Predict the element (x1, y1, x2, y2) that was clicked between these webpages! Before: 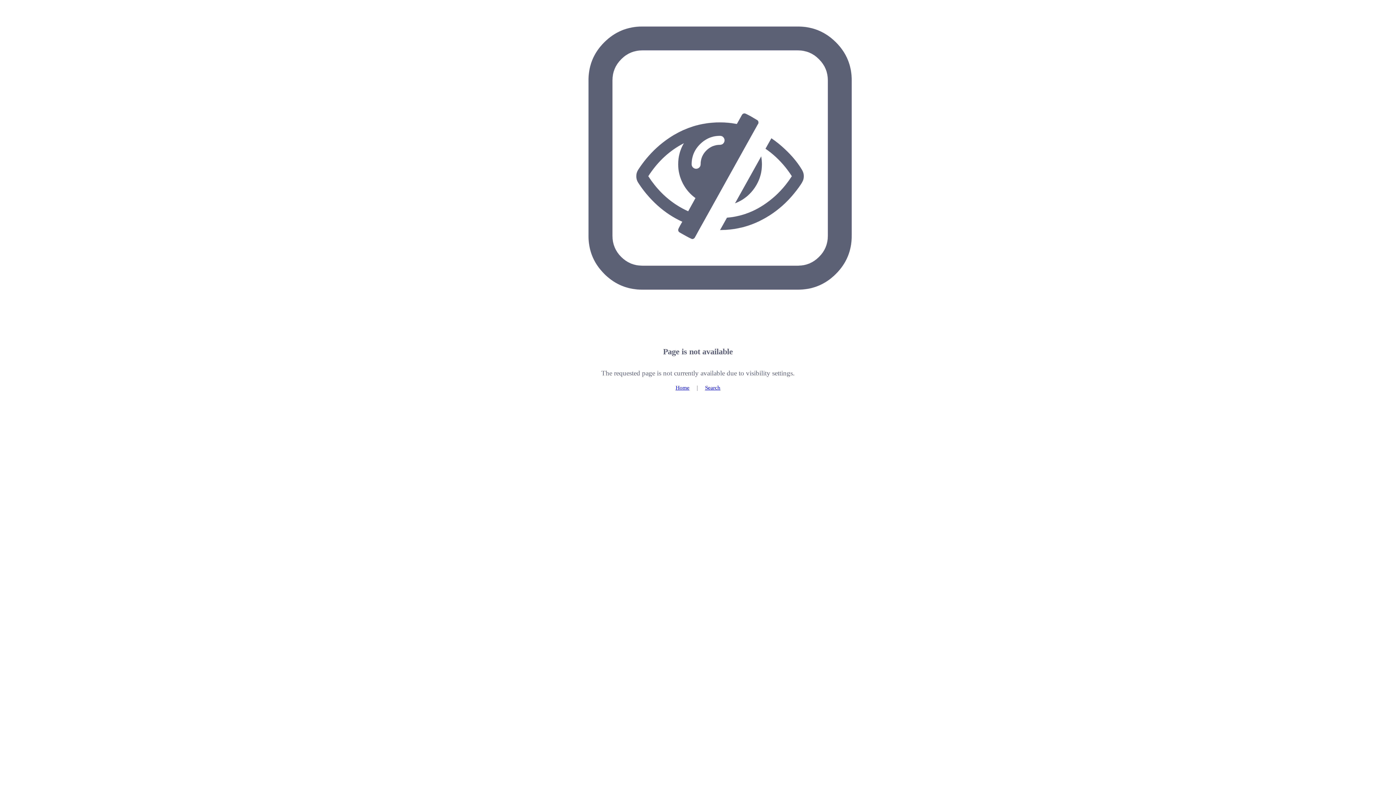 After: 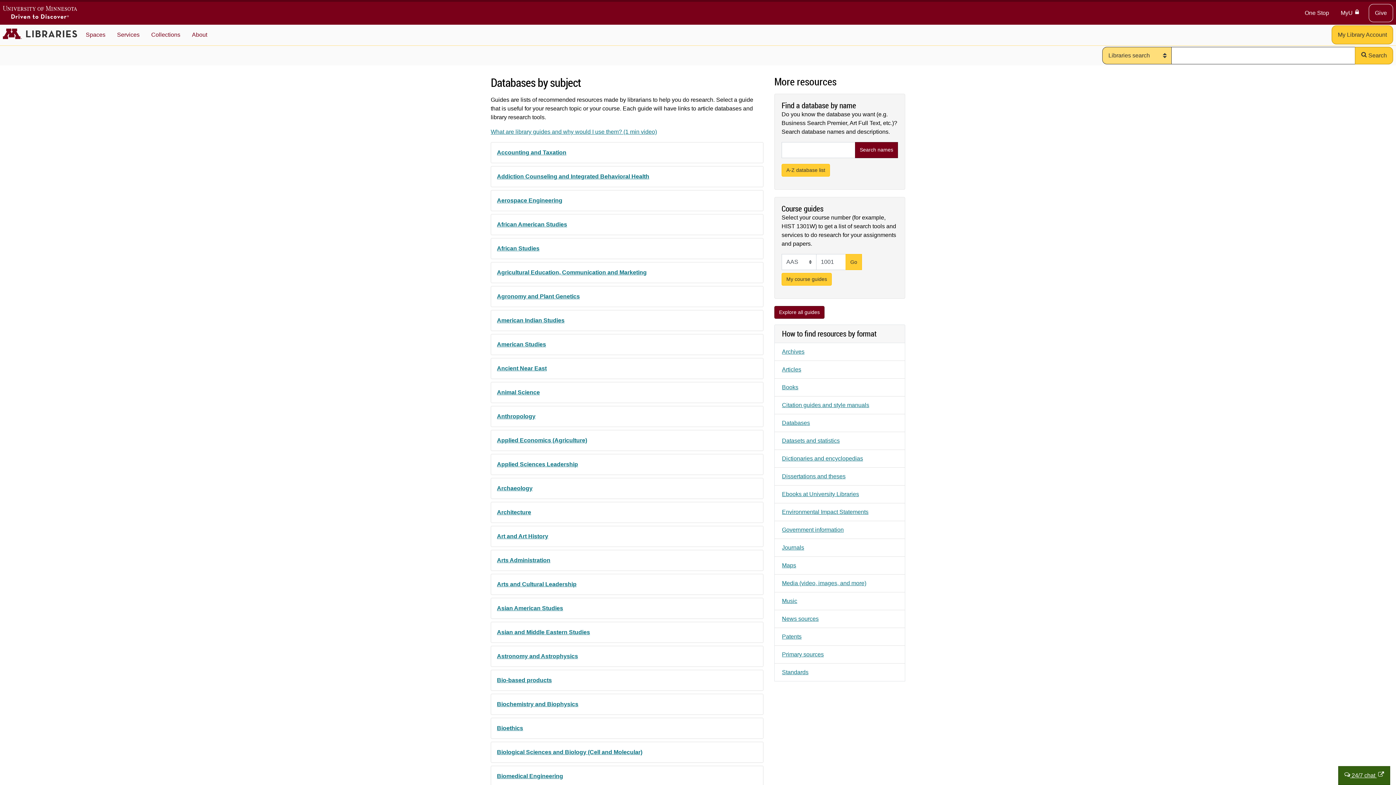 Action: label: Home bbox: (675, 384, 689, 390)